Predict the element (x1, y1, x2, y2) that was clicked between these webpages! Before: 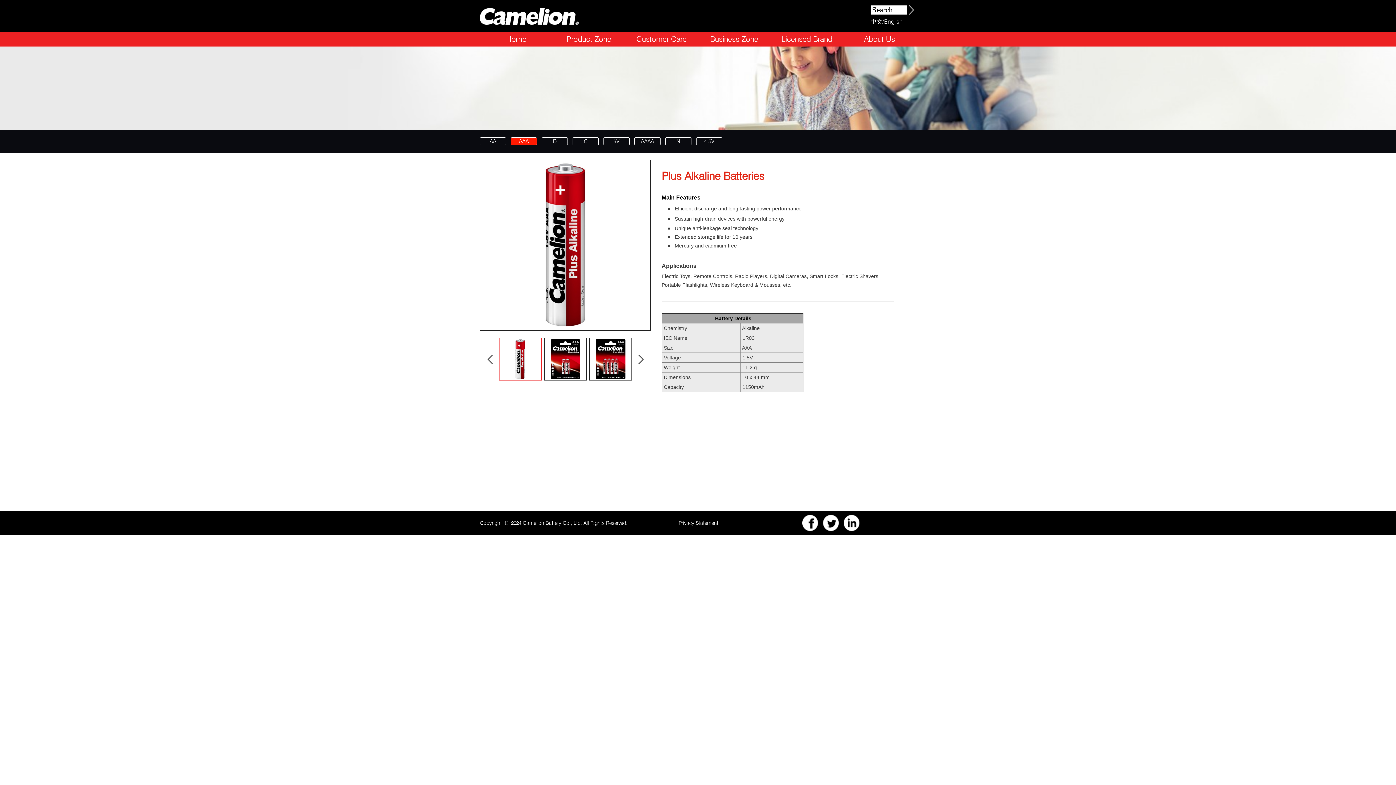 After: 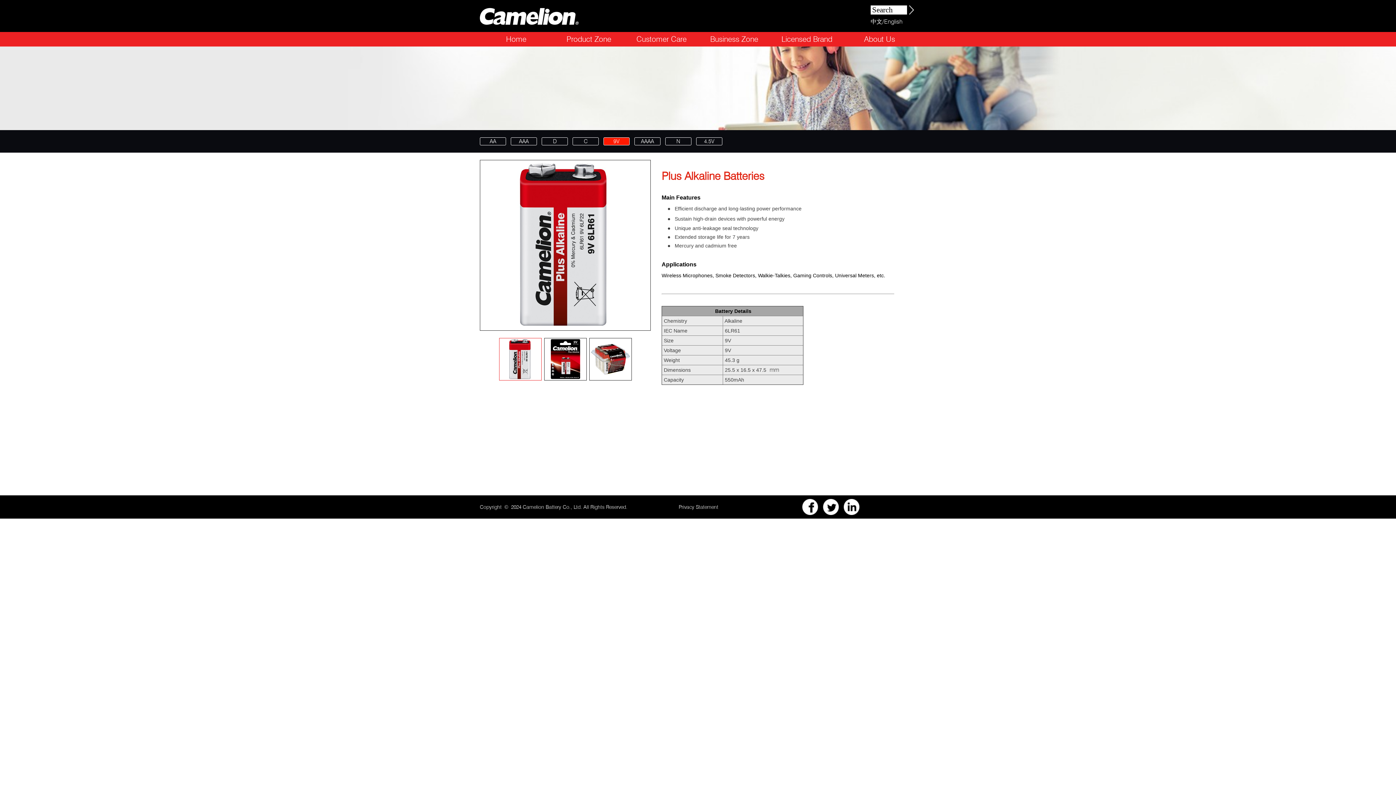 Action: bbox: (603, 137, 629, 145) label: 9V